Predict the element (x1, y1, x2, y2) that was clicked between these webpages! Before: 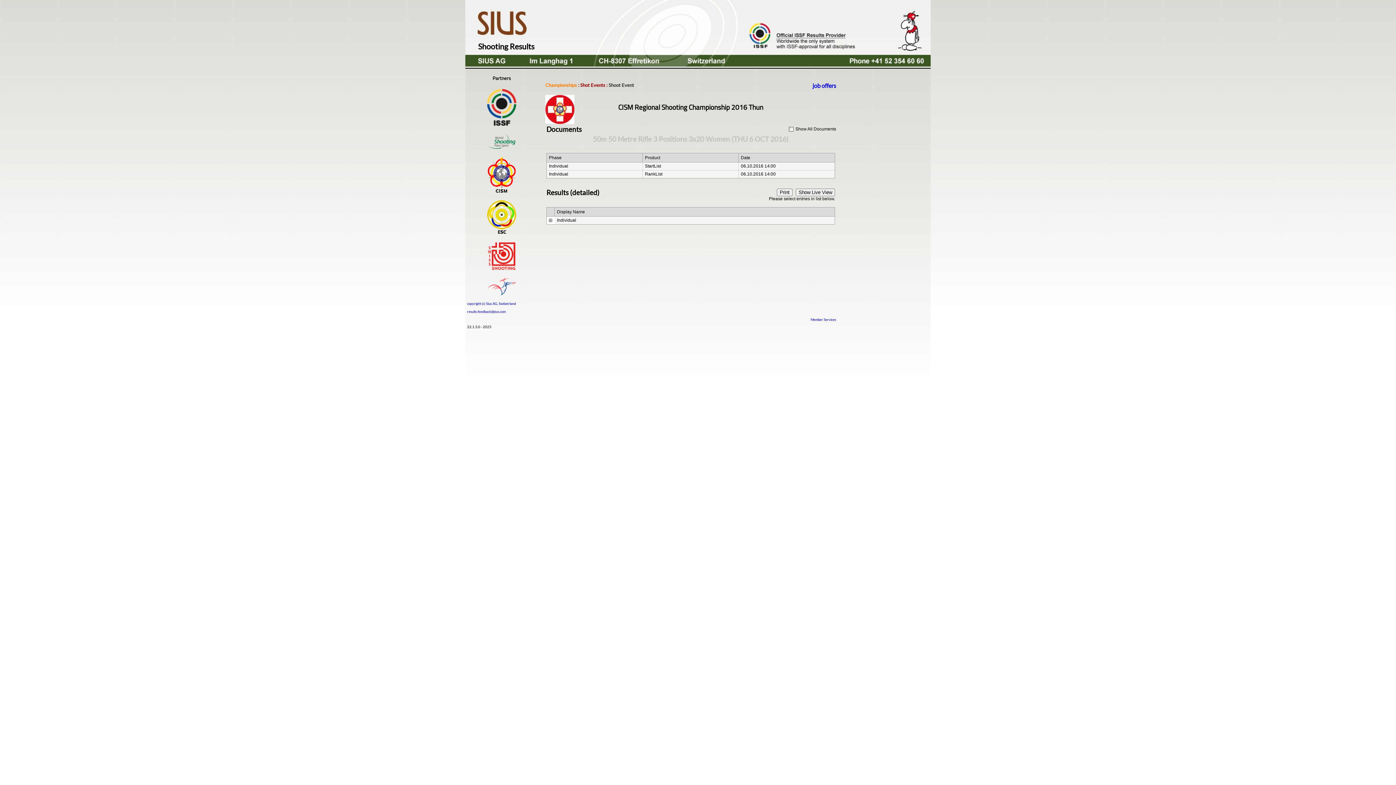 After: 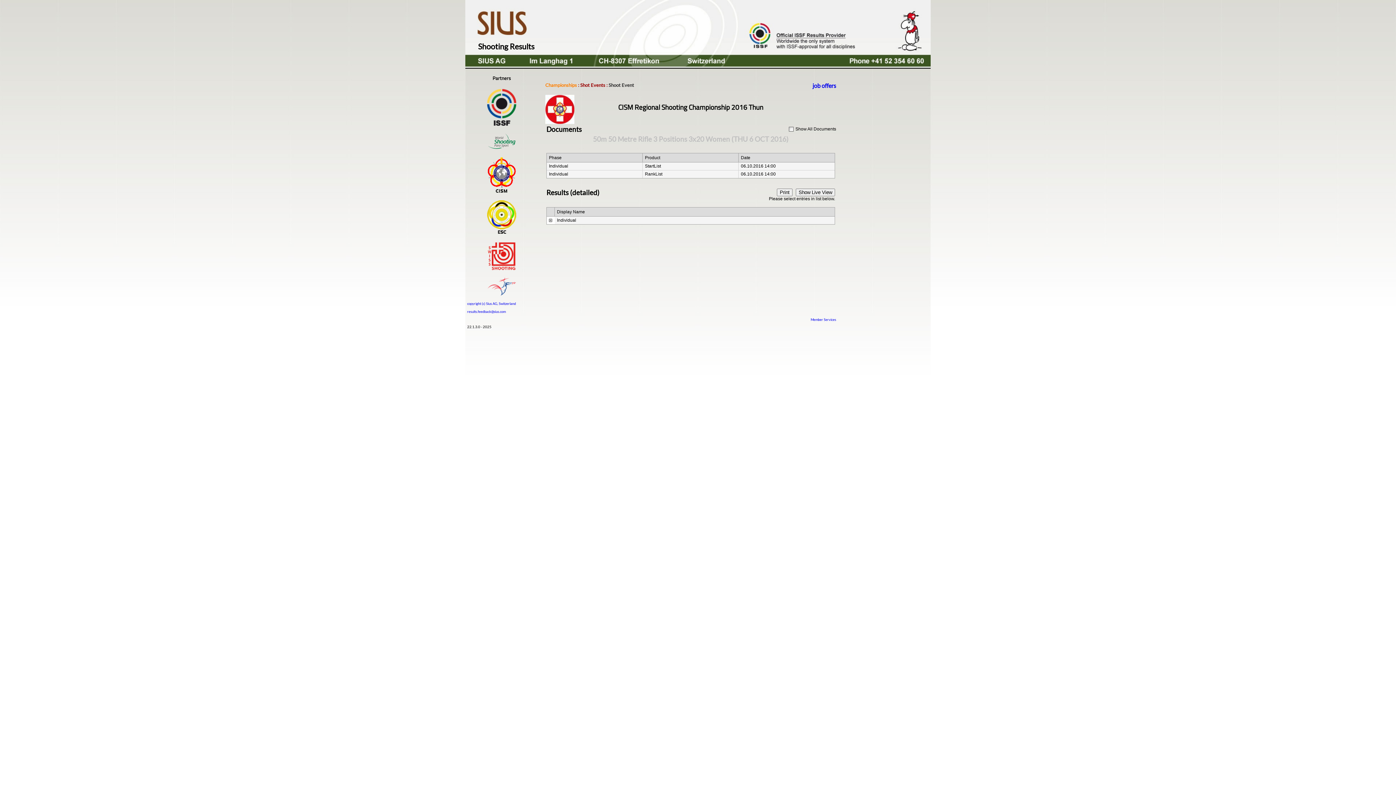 Action: bbox: (487, 264, 516, 271)